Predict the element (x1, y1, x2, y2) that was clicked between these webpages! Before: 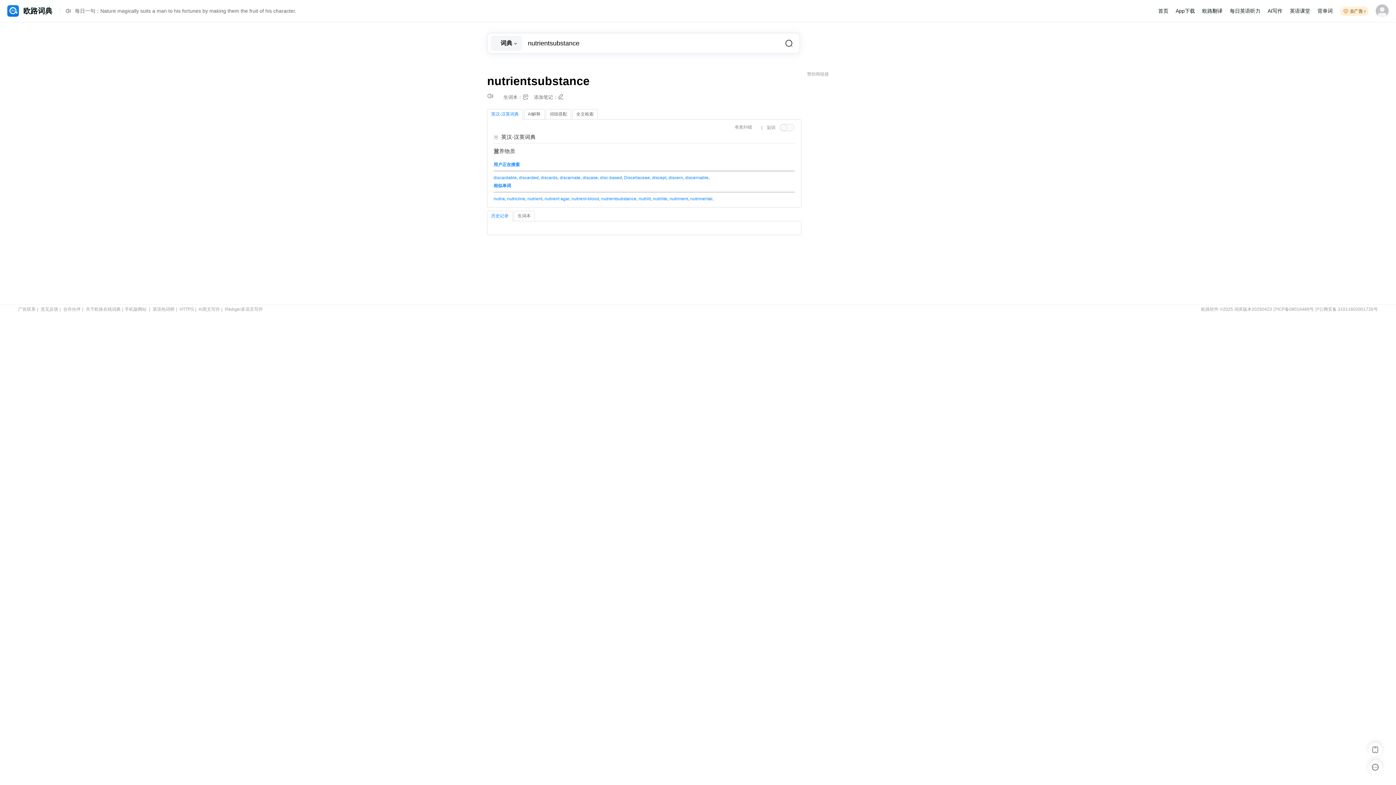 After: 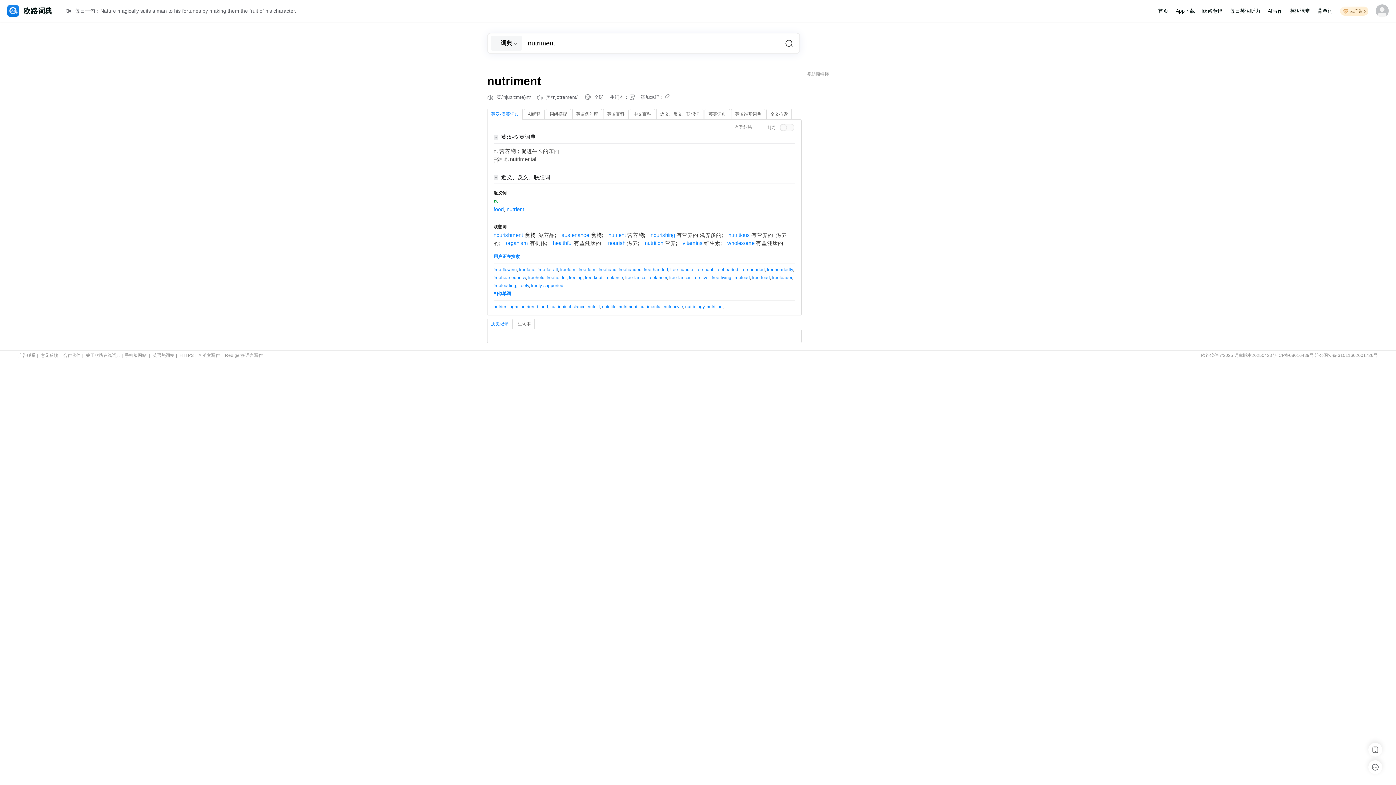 Action: label: nutriment bbox: (669, 196, 688, 201)